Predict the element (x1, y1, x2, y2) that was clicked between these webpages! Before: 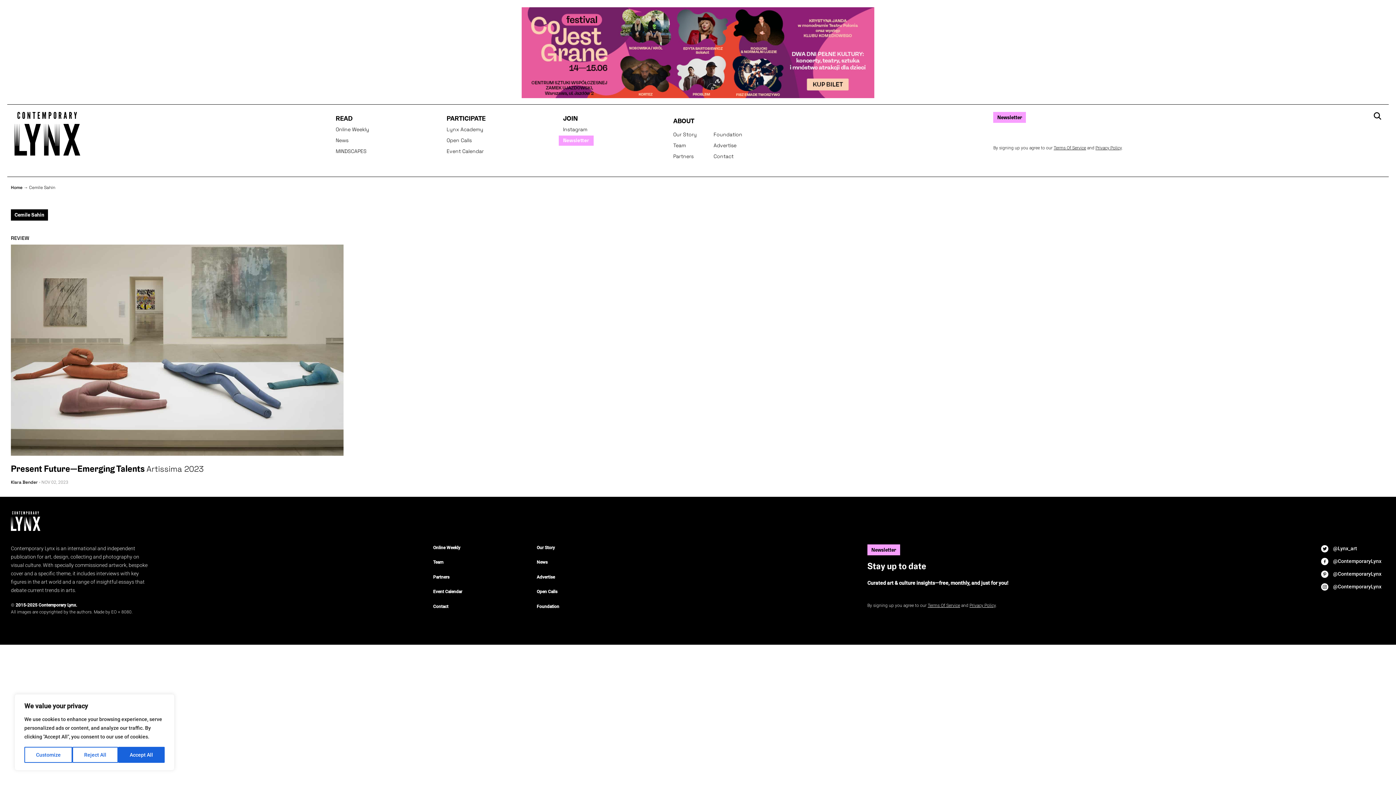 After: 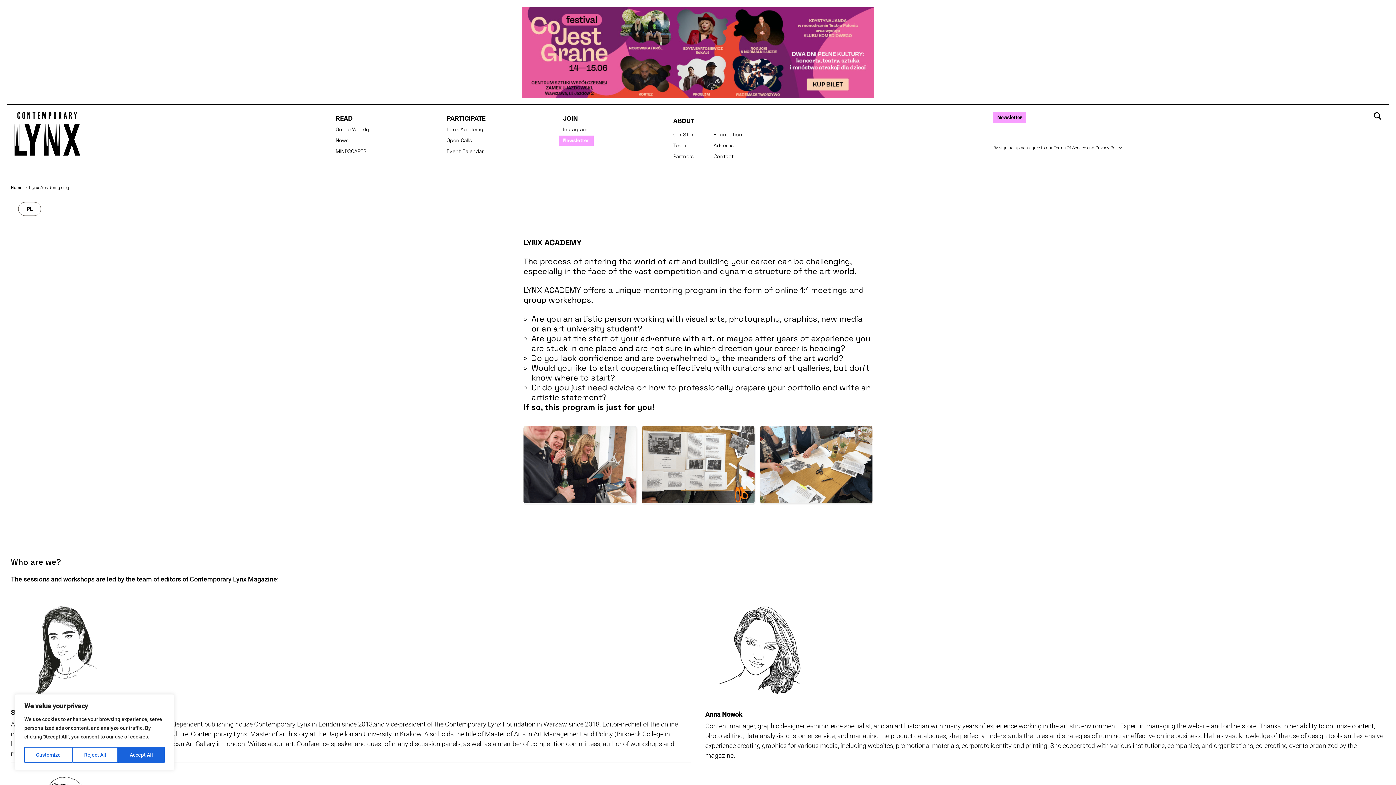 Action: bbox: (446, 126, 483, 132) label: Lynx Academy